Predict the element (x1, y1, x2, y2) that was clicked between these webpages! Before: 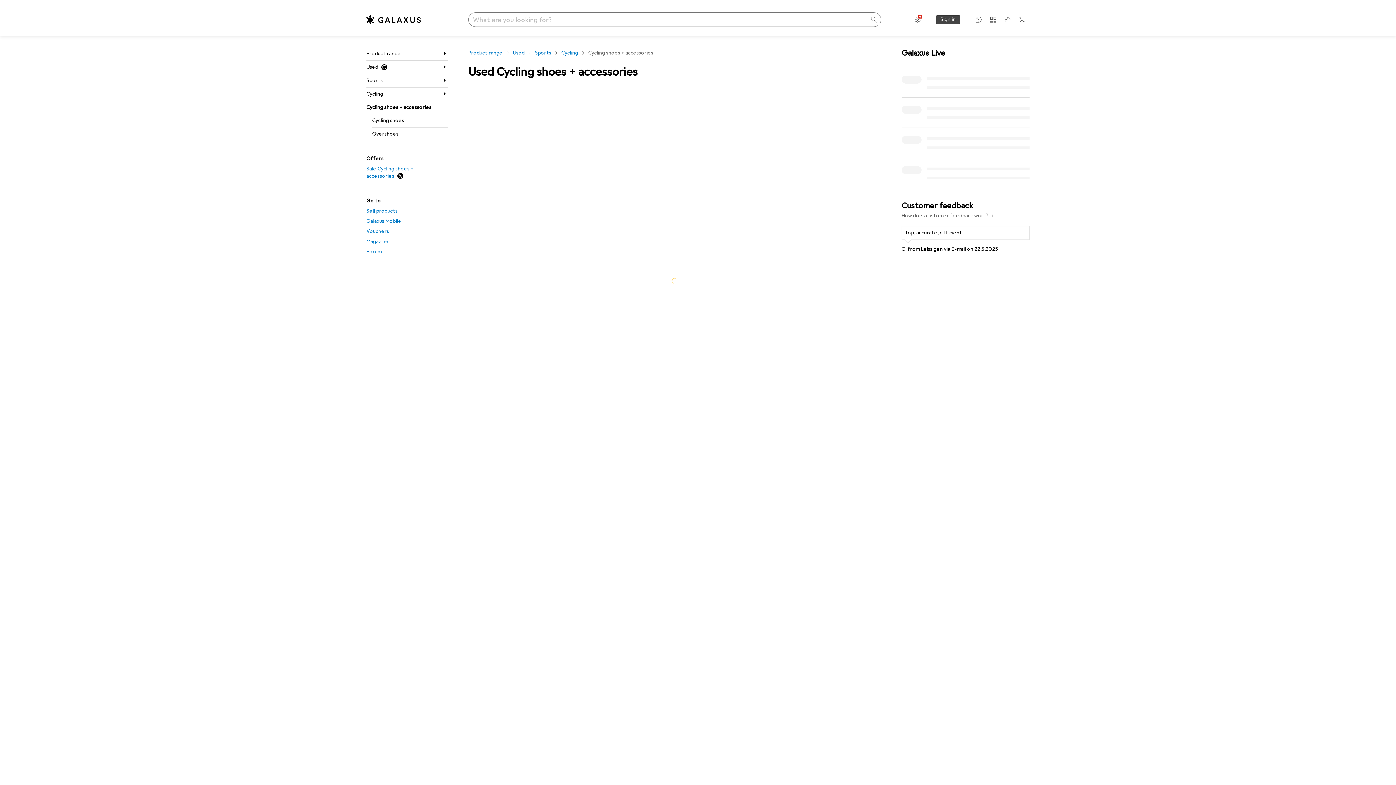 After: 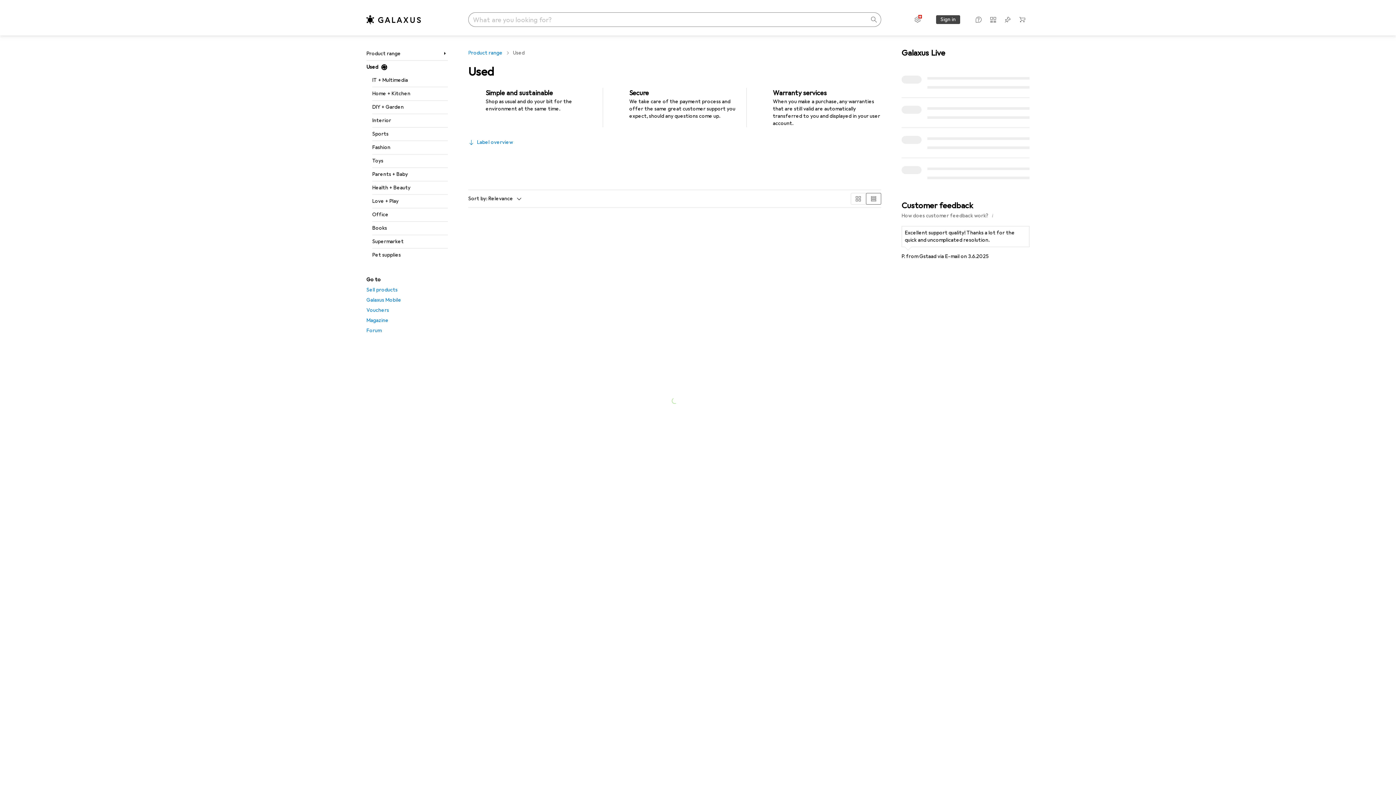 Action: bbox: (366, 60, 448, 74) label: Used